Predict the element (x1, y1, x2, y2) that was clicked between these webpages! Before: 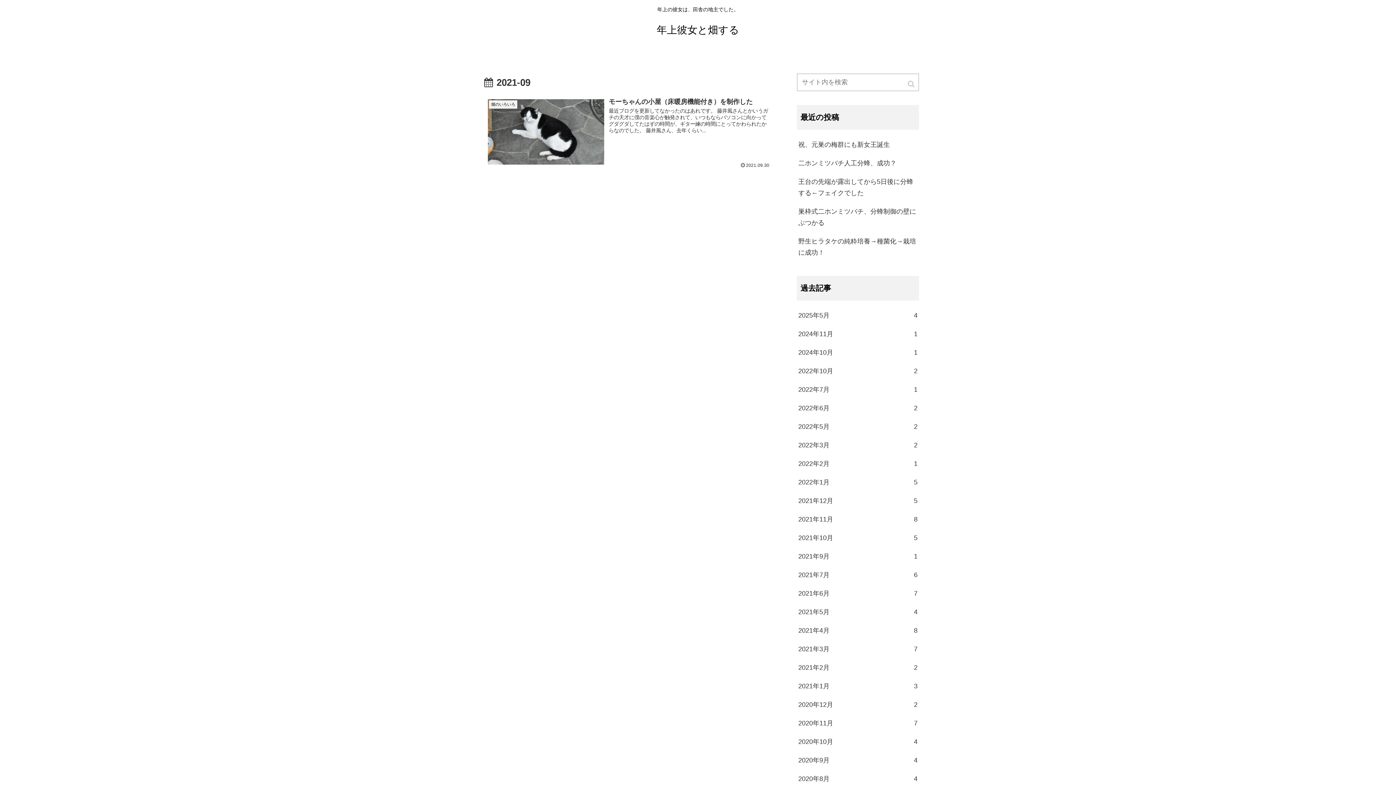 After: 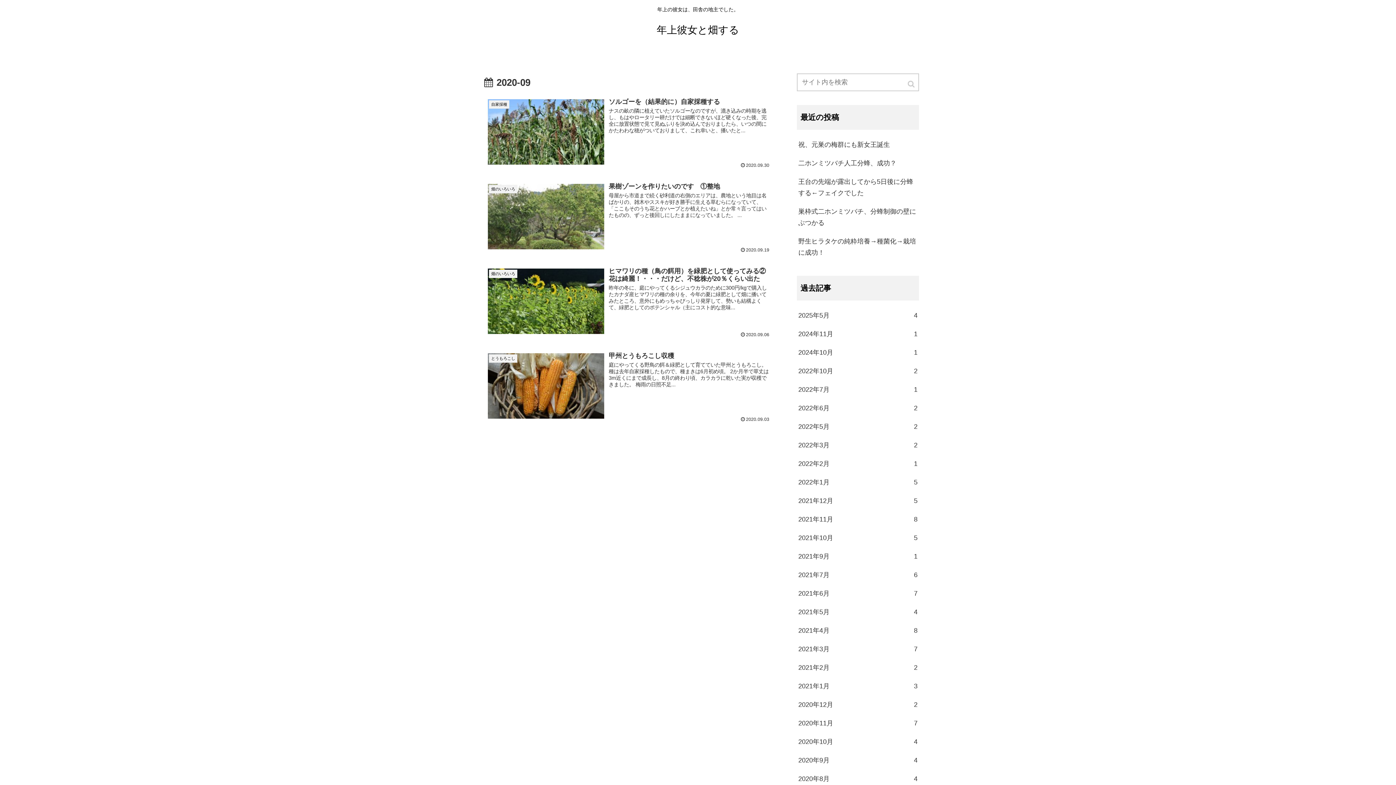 Action: label: 2020年9月
4 bbox: (797, 751, 919, 770)